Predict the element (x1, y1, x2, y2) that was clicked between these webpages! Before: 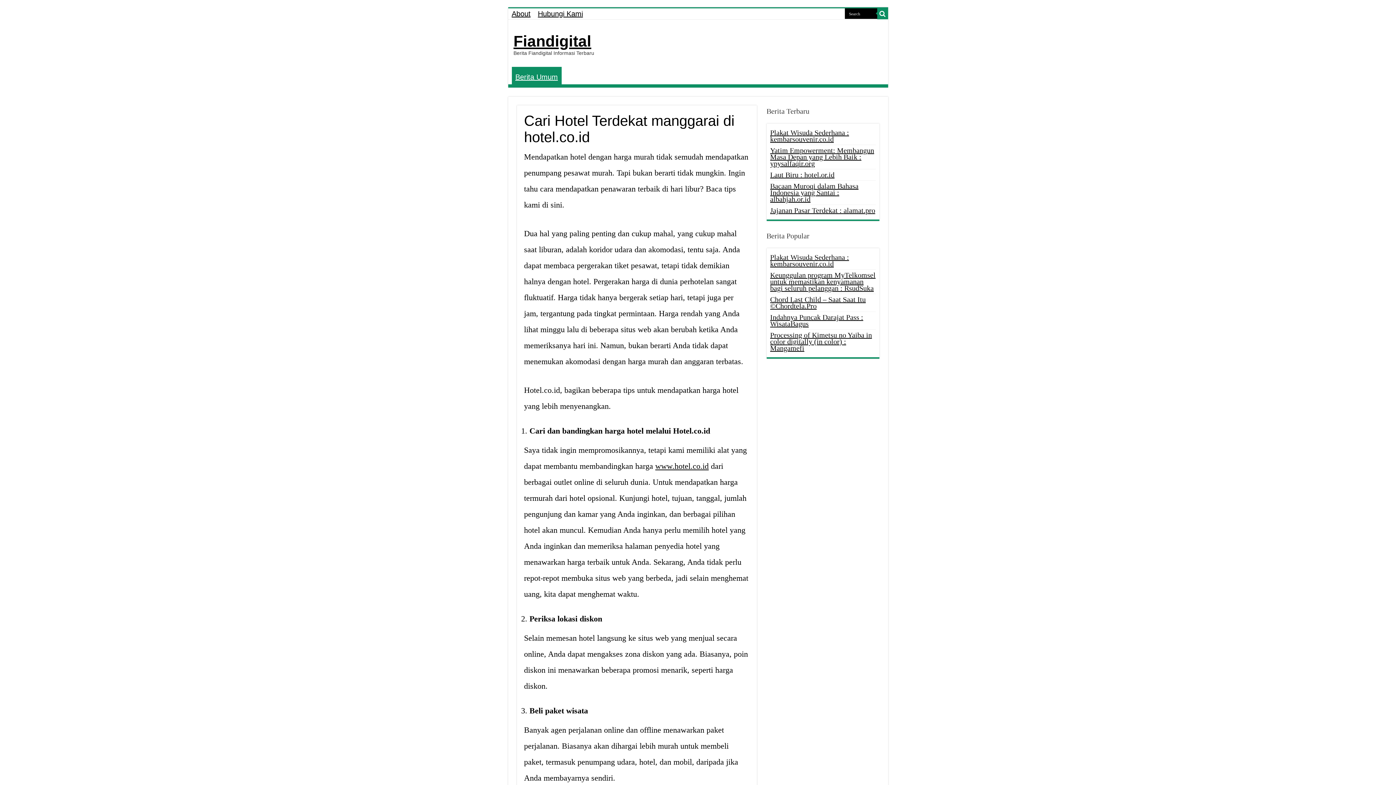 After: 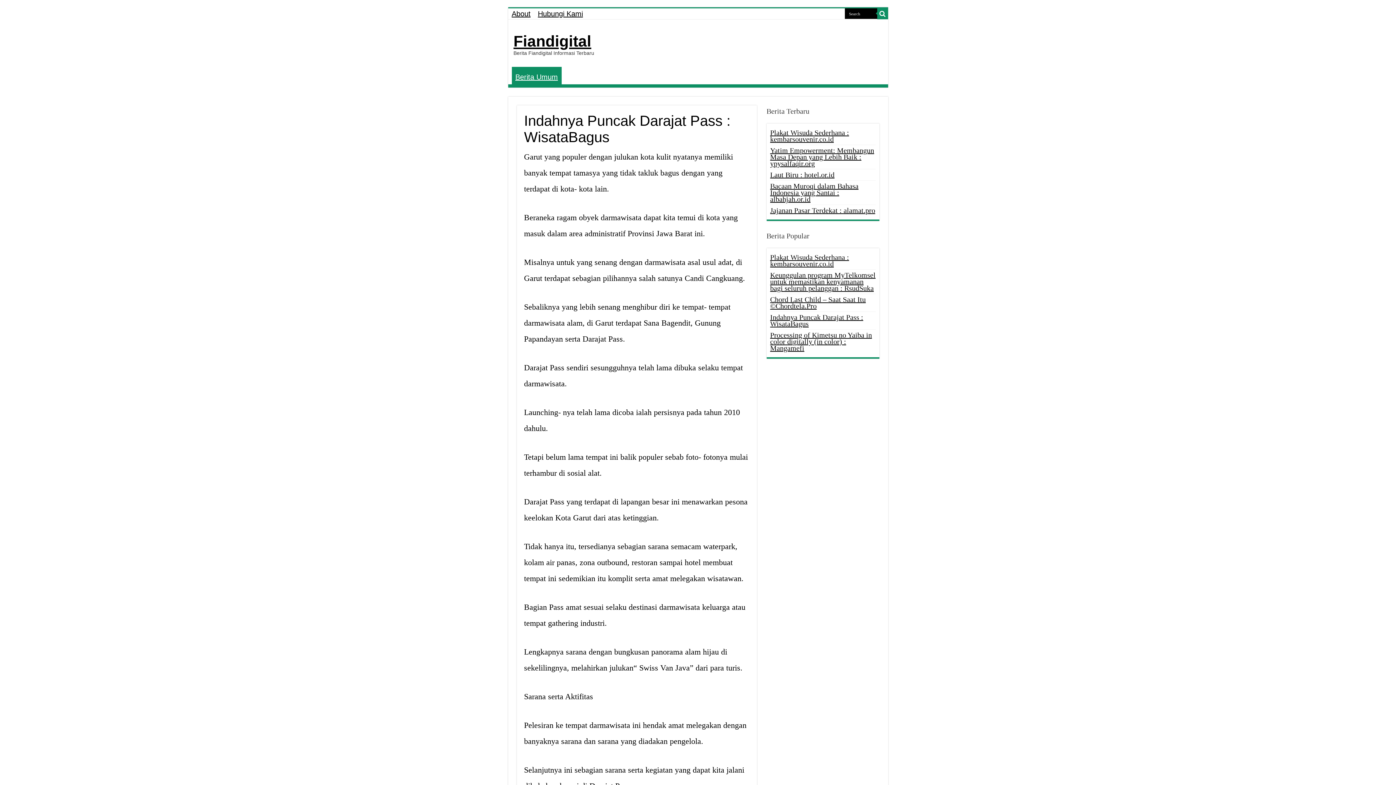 Action: bbox: (770, 313, 863, 328) label: Indahnya Puncak Darajat Pass : WisataBagus